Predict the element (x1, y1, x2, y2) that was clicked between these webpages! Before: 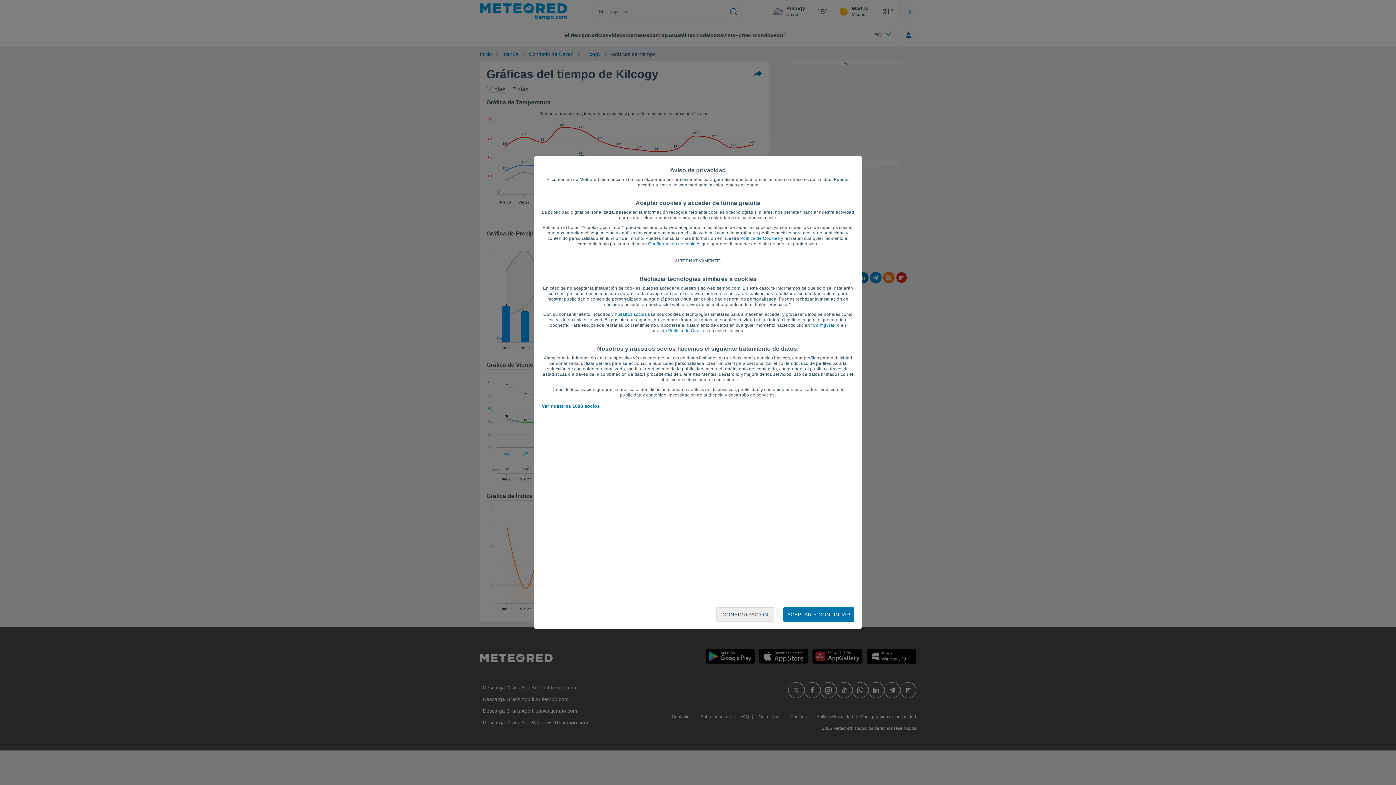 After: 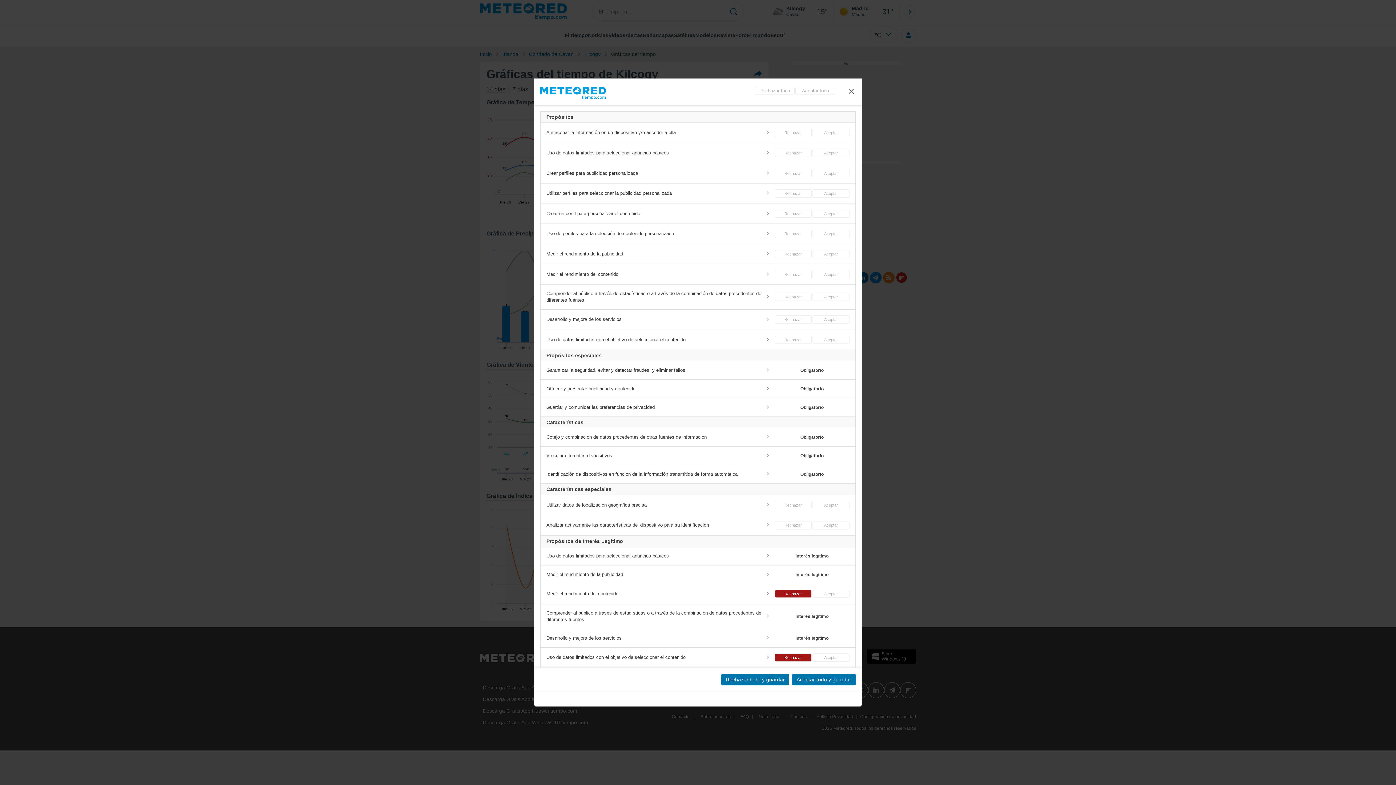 Action: label: CONFIGURACIÓN bbox: (716, 607, 774, 622)